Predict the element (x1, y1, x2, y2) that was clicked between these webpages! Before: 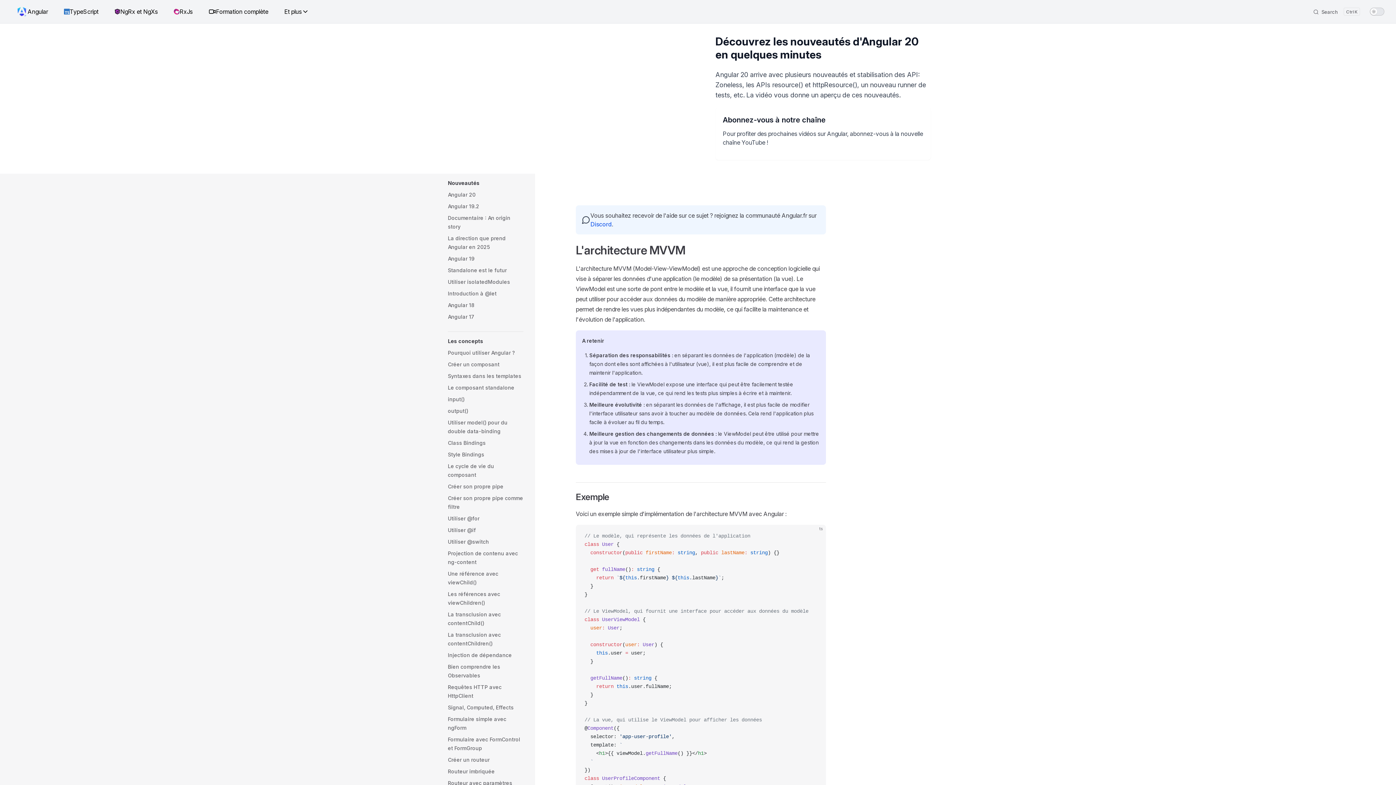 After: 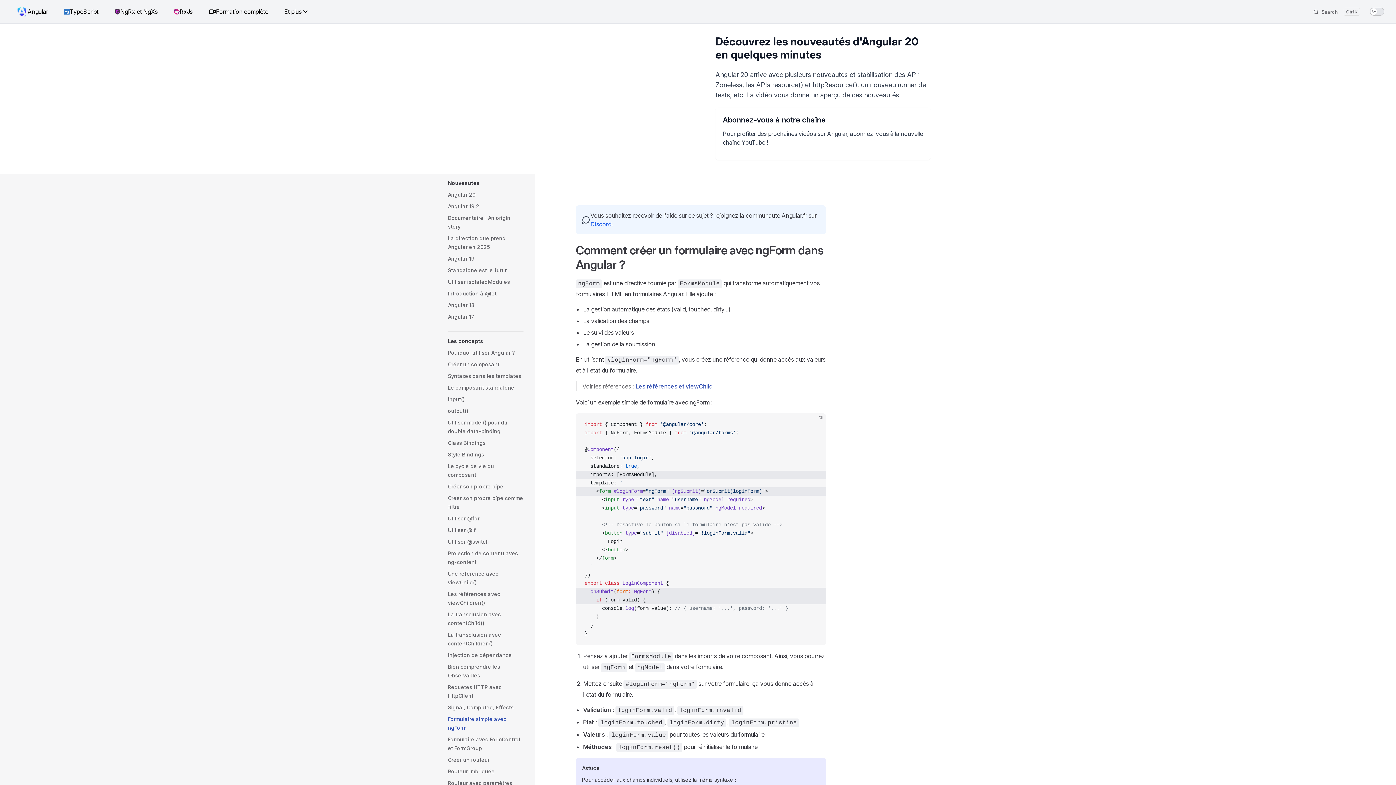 Action: label: Formulaire simple avec ngForm bbox: (448, 713, 523, 734)